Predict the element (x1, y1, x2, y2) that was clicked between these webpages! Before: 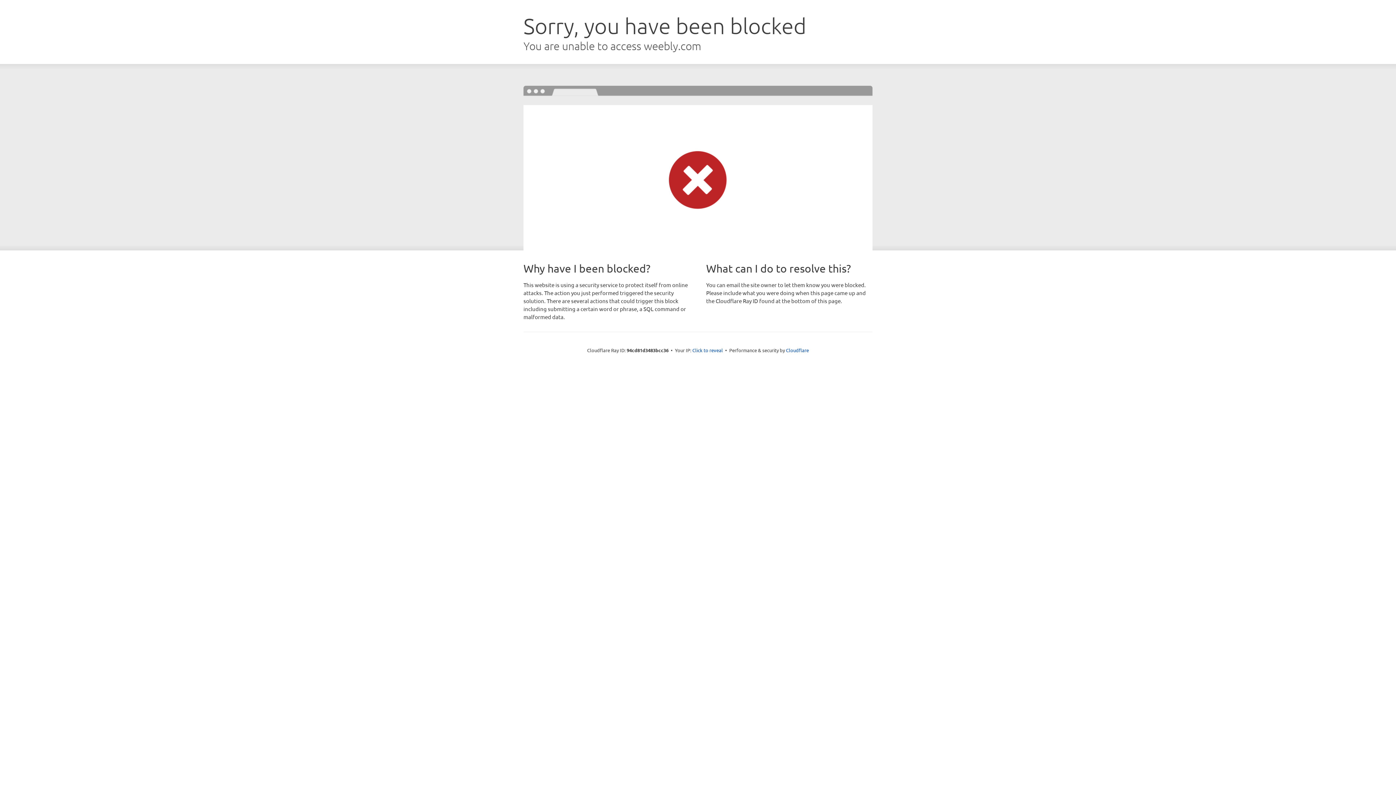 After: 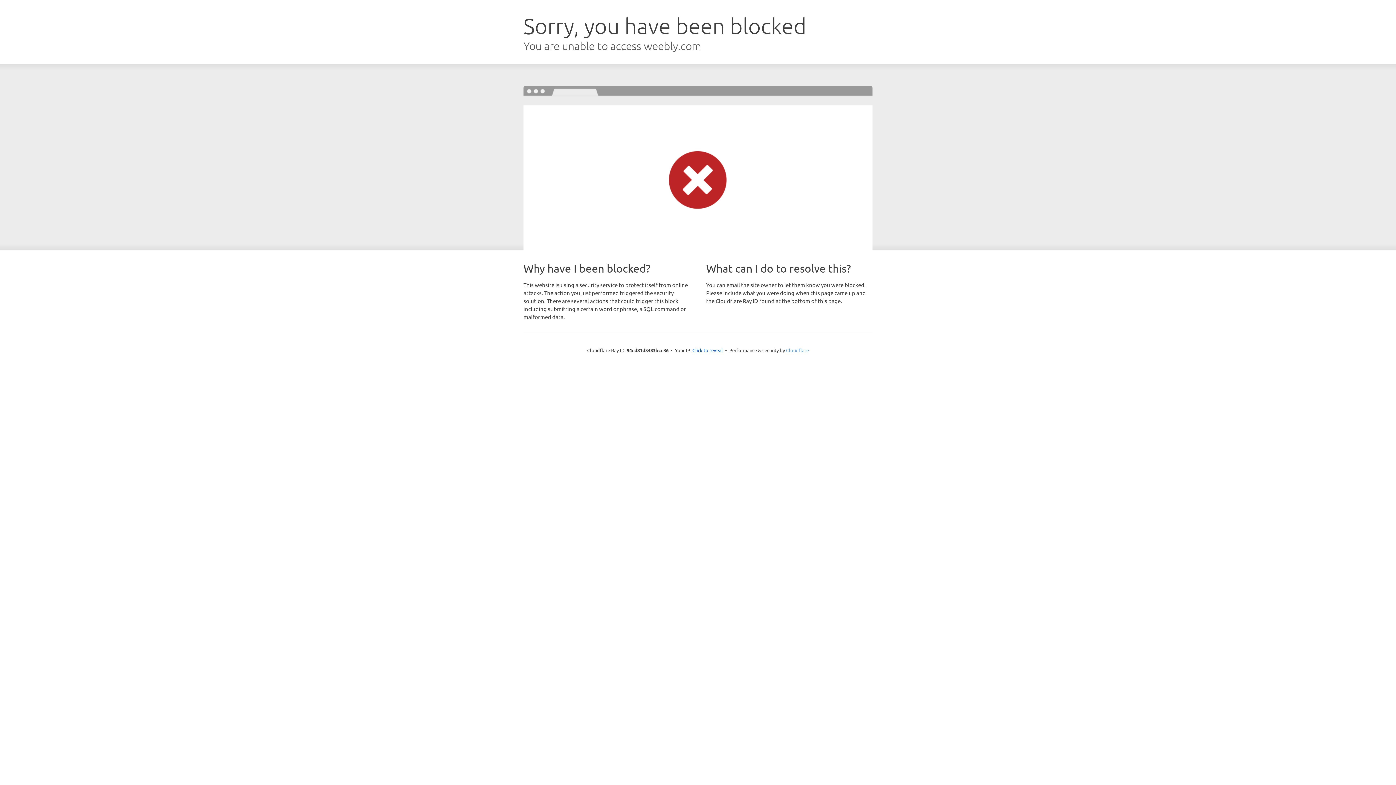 Action: label: Cloudflare bbox: (786, 347, 809, 353)